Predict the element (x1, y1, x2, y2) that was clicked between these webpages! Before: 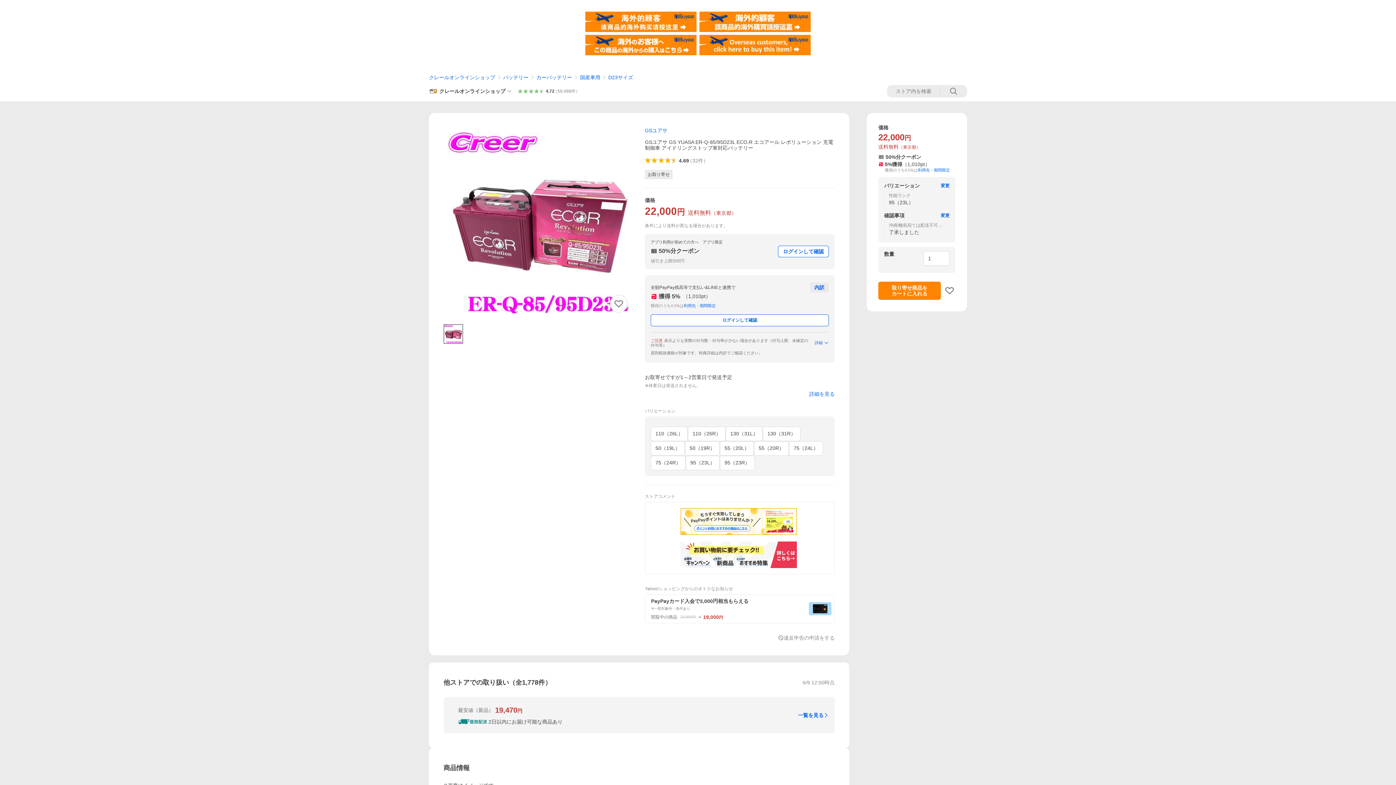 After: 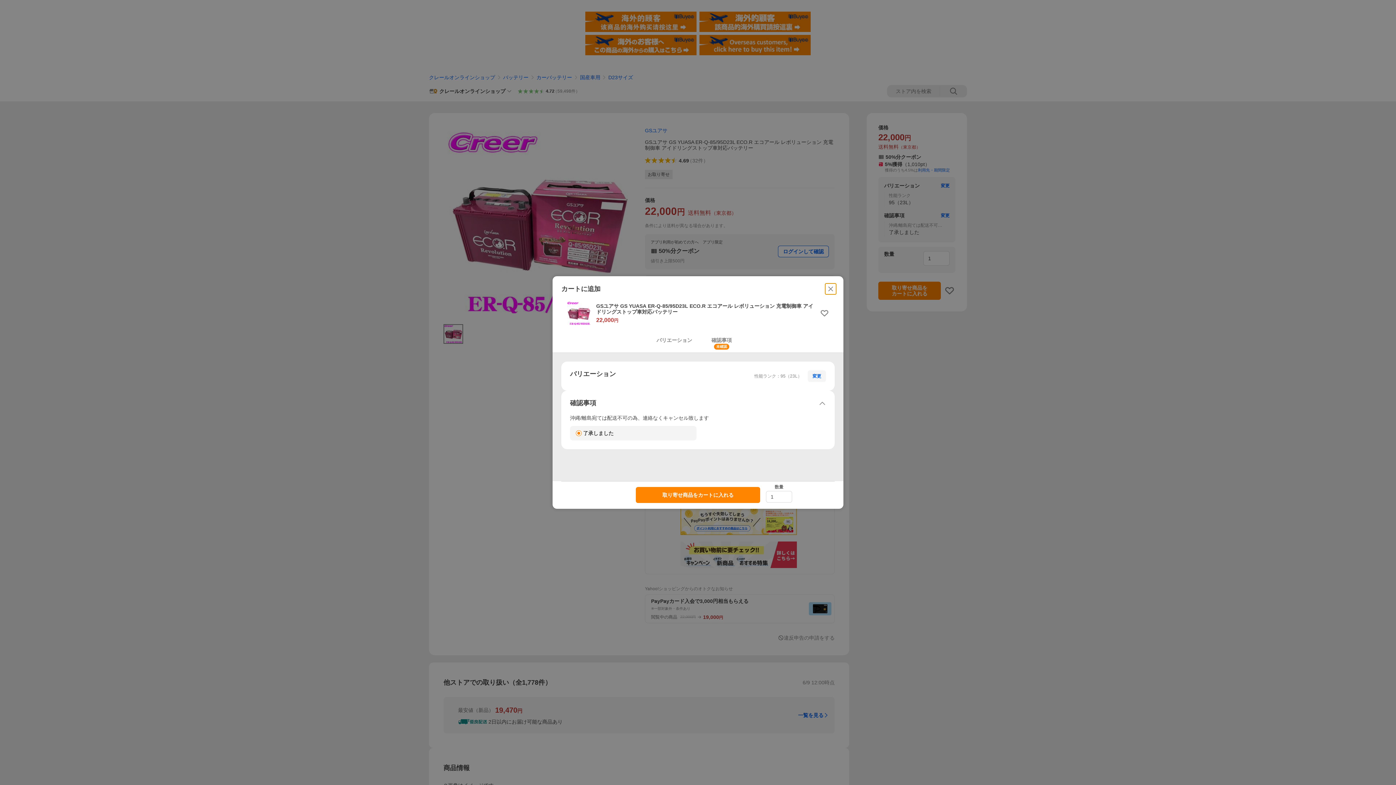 Action: bbox: (889, 199, 913, 205) label: 95（23L）